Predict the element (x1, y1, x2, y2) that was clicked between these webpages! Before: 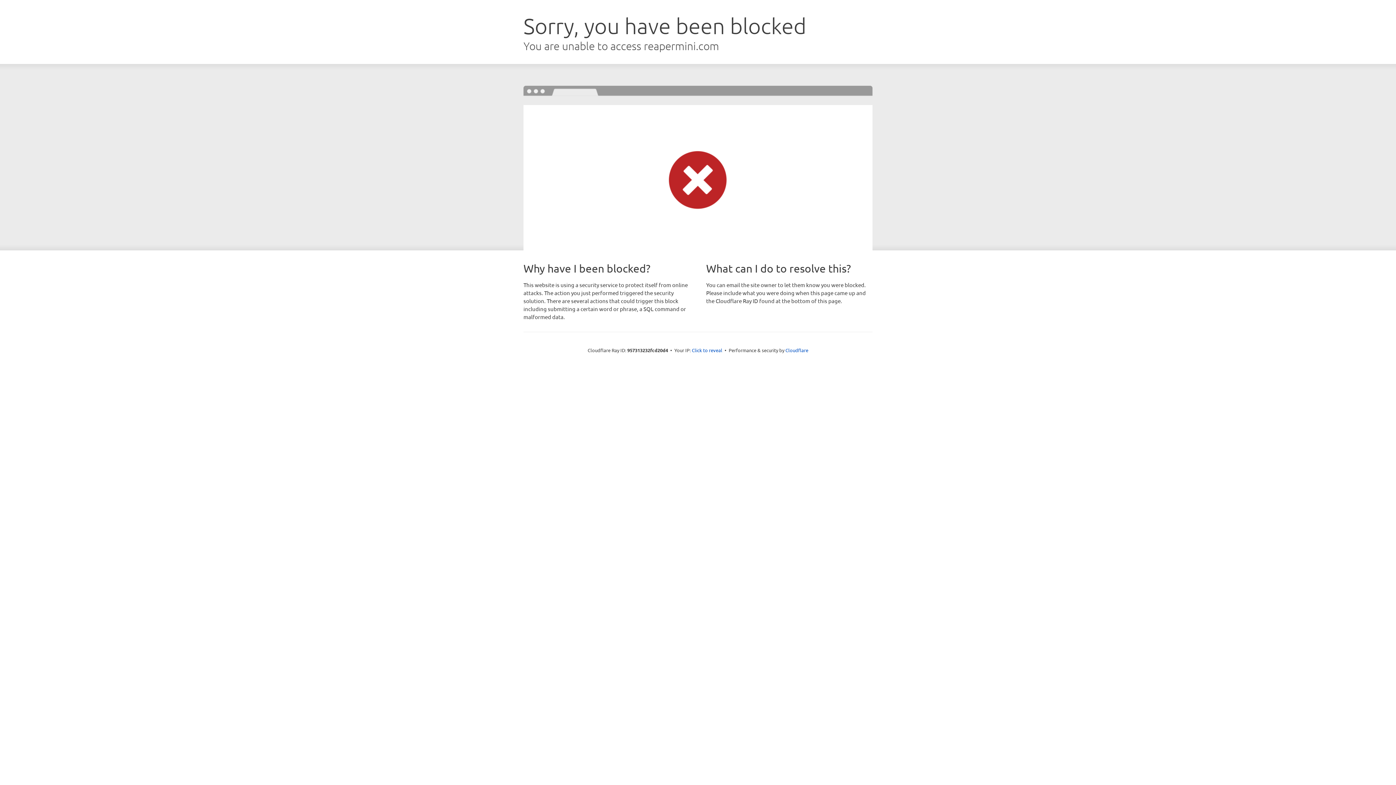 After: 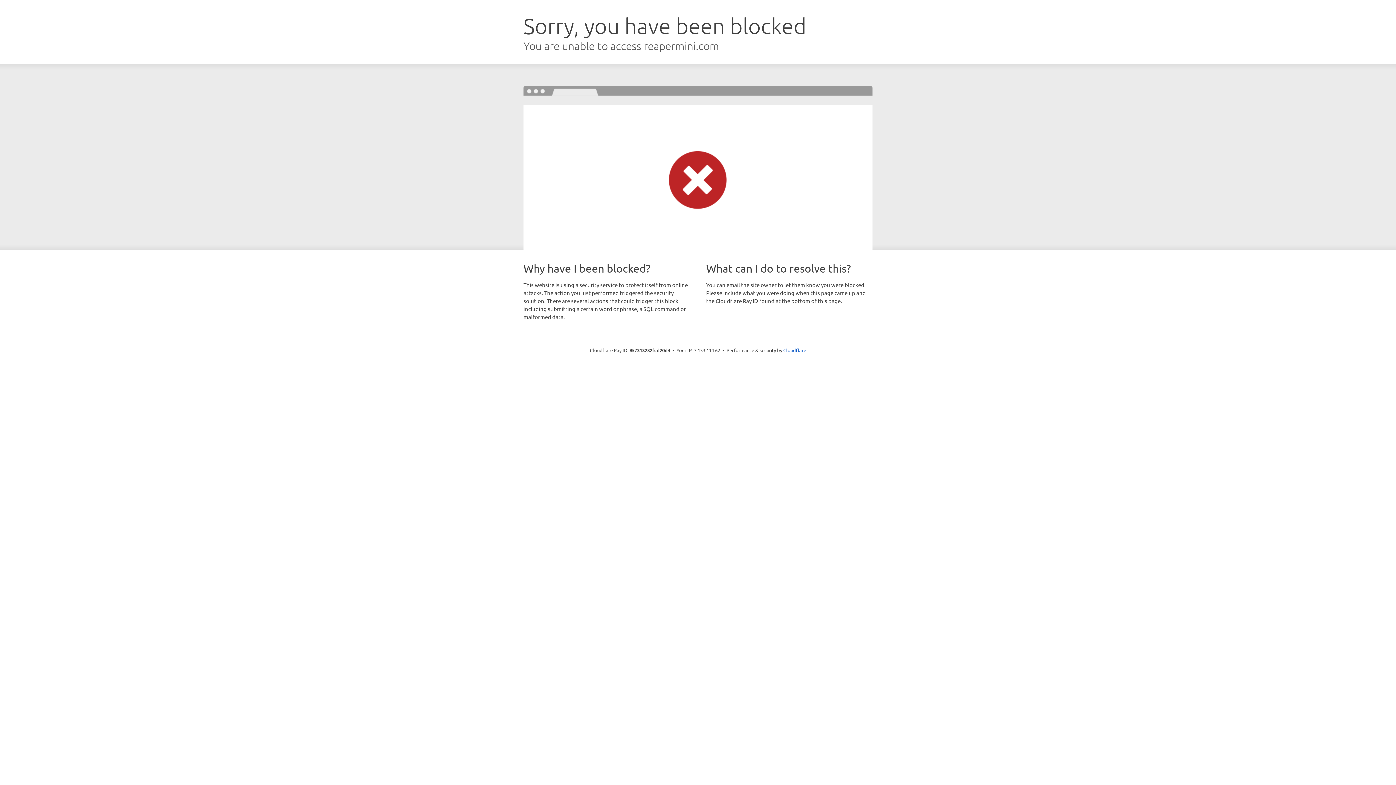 Action: label: Click to reveal bbox: (692, 346, 722, 353)